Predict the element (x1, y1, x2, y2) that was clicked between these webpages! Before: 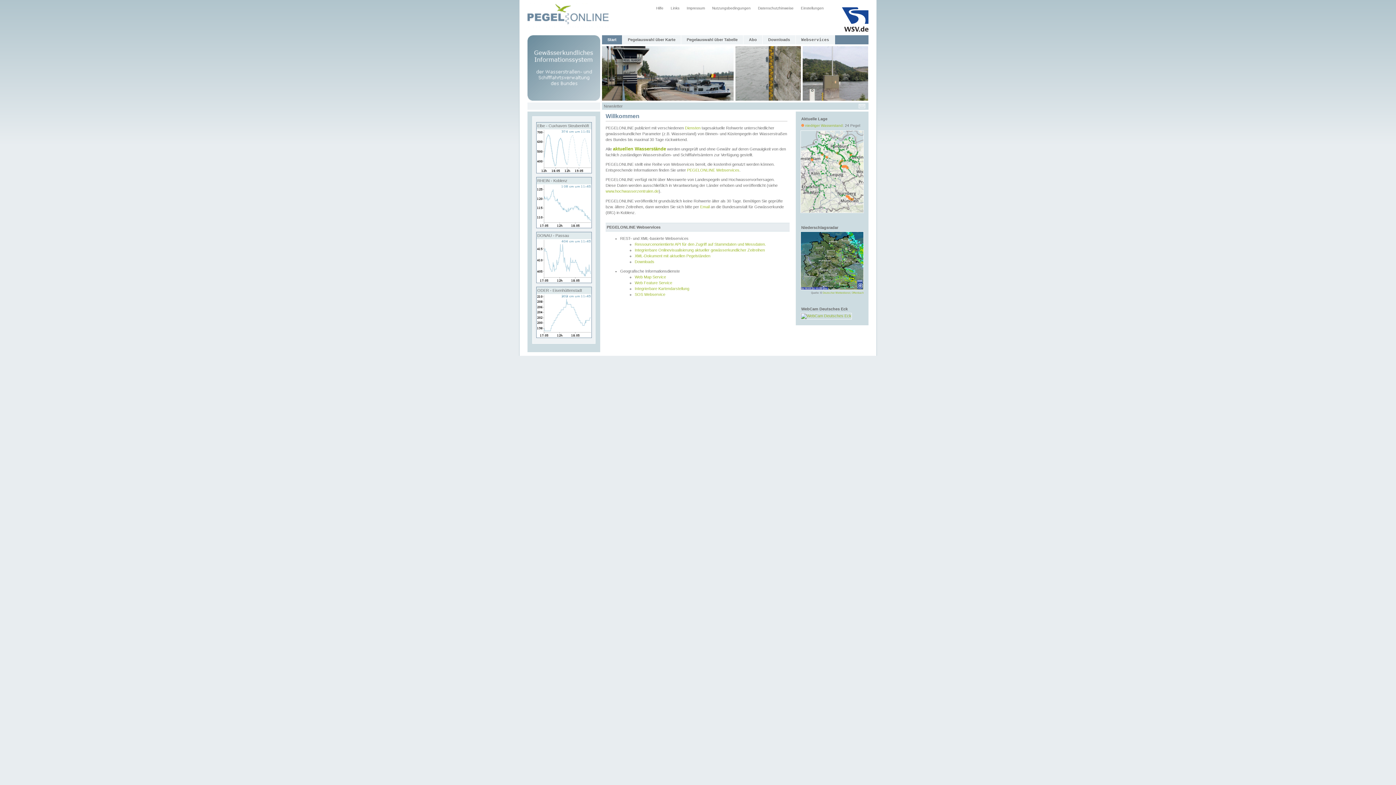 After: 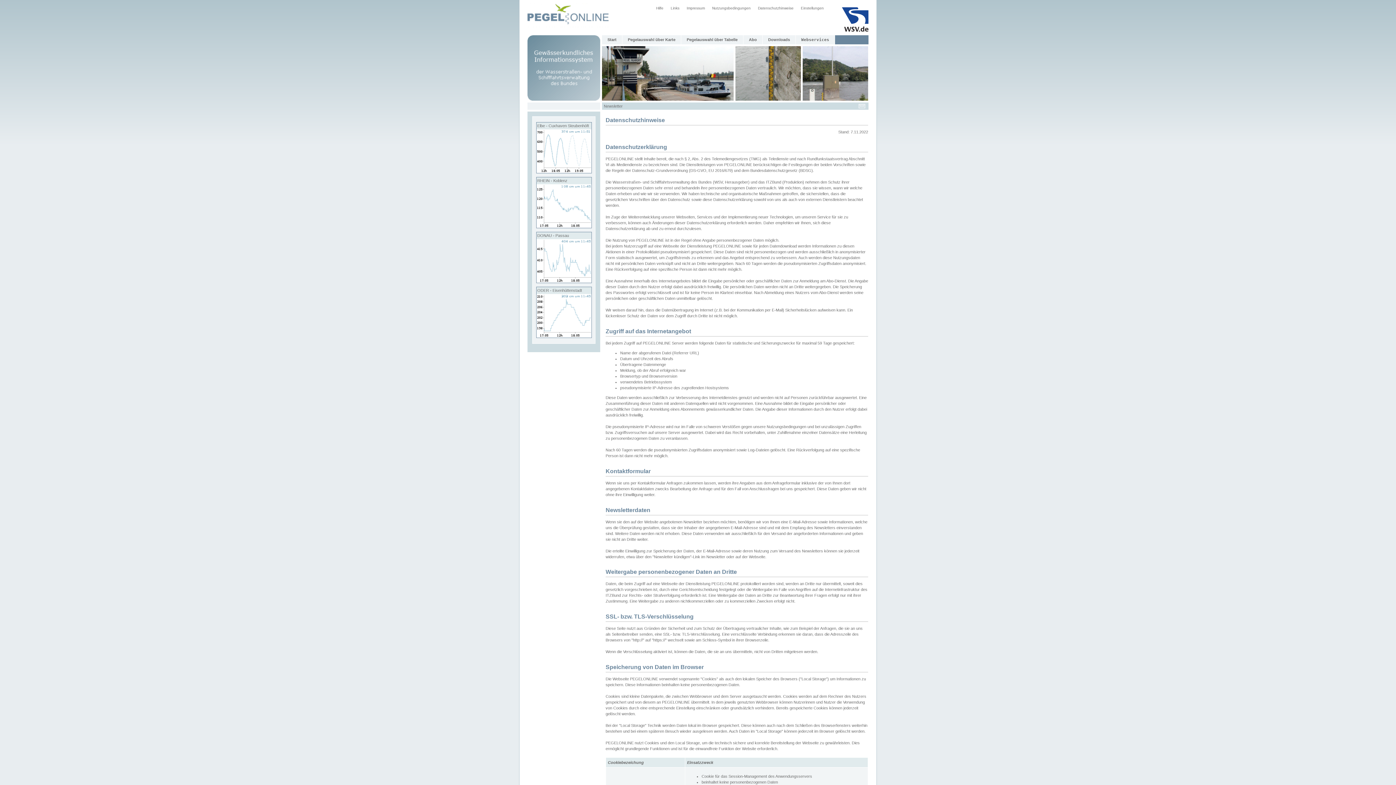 Action: bbox: (754, 3, 797, 12) label: Datenschutzhinweise